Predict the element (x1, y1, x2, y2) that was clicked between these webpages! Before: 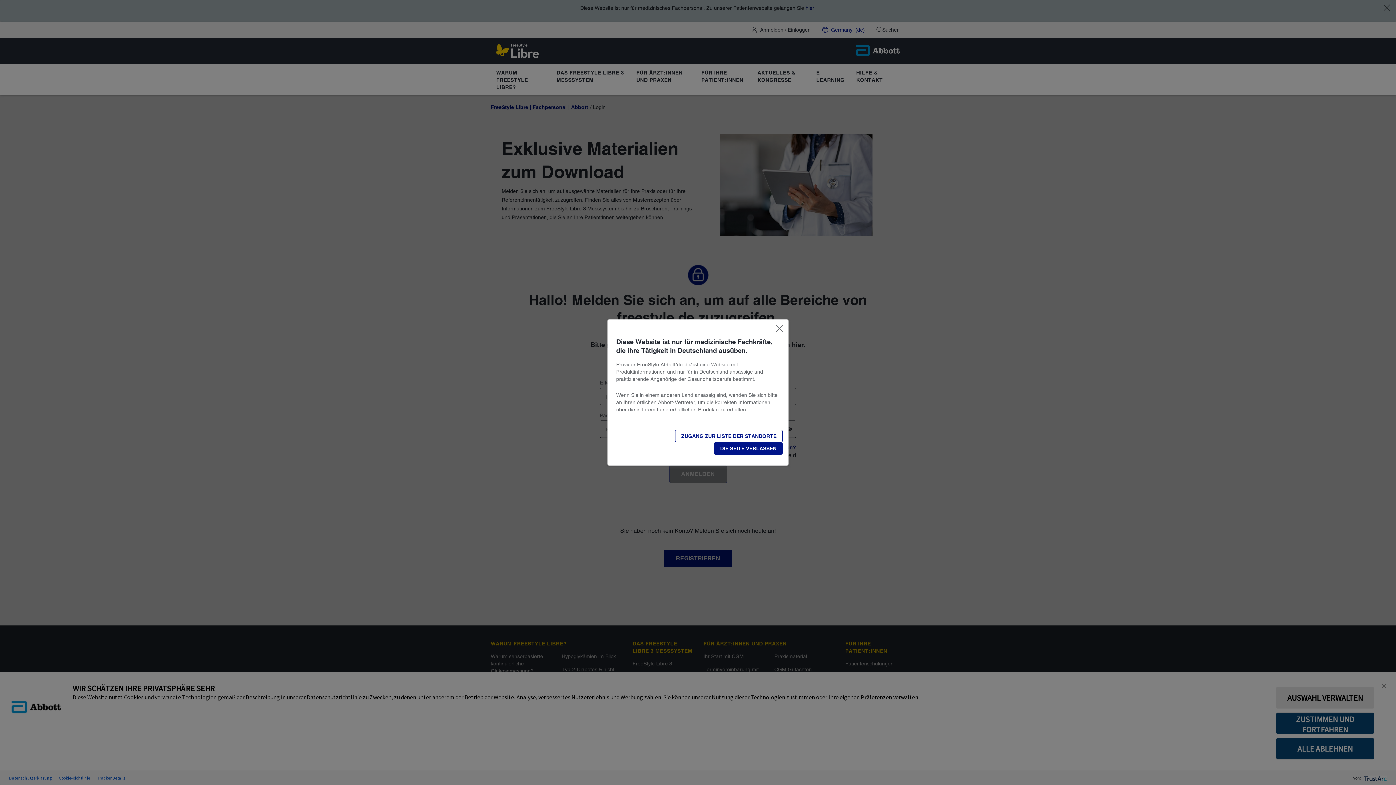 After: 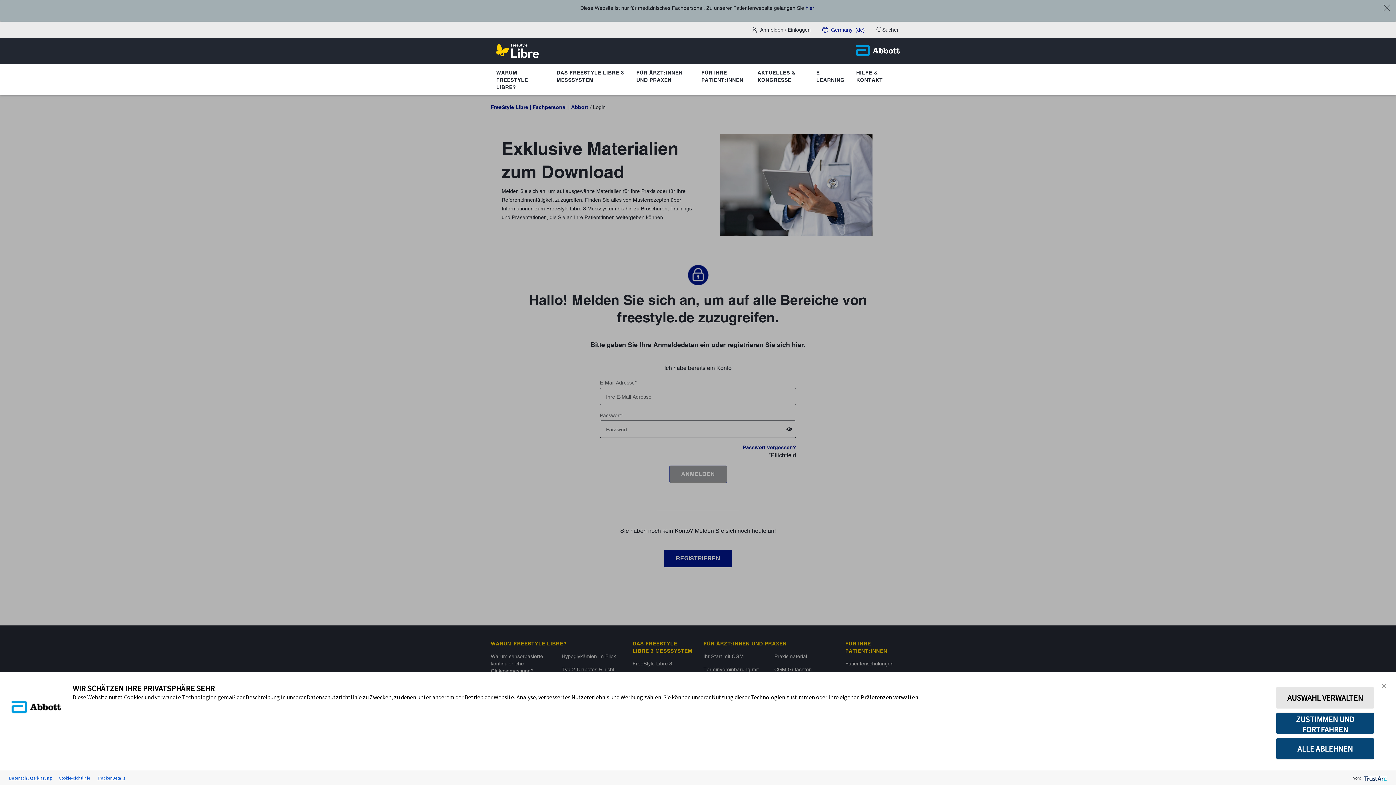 Action: bbox: (714, 442, 782, 454) label: DIE SEITE VERLASSEN